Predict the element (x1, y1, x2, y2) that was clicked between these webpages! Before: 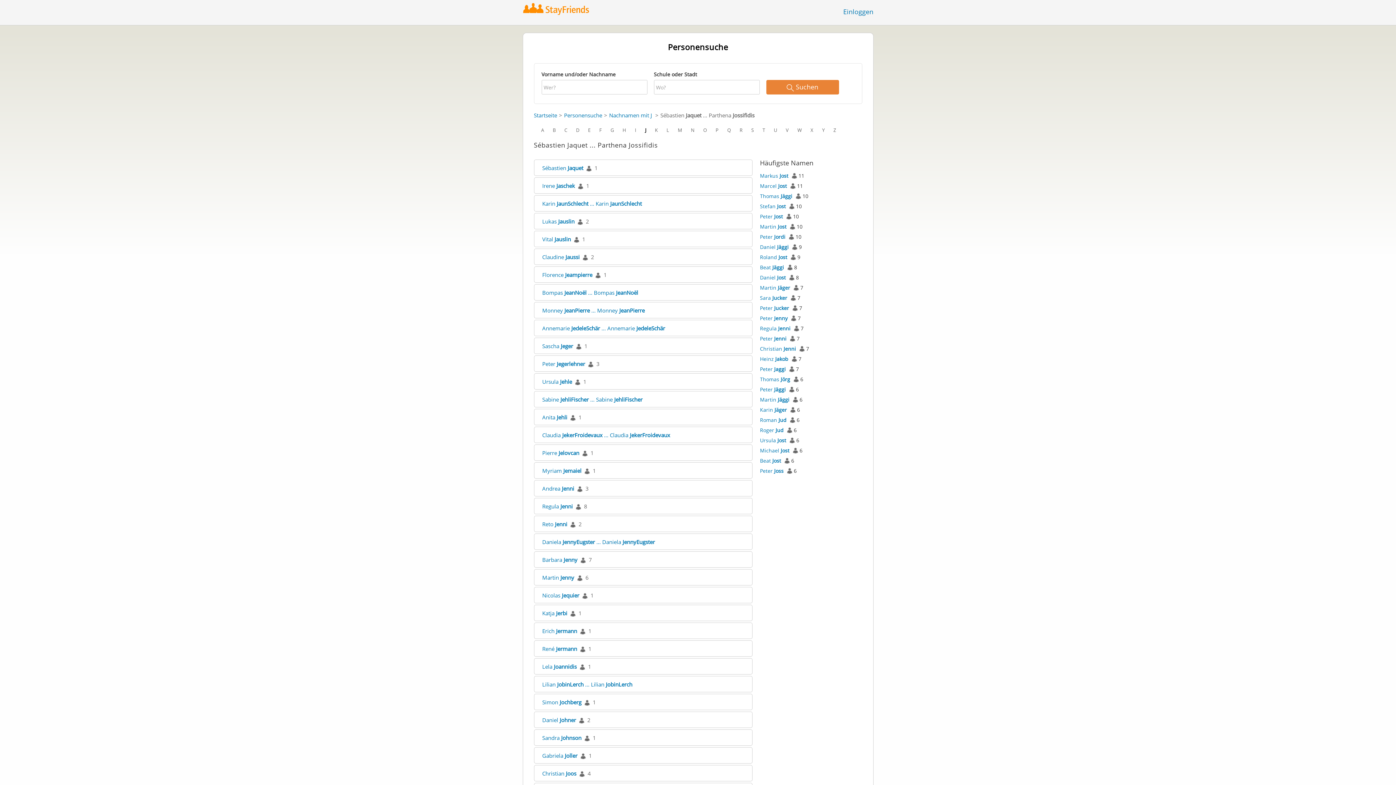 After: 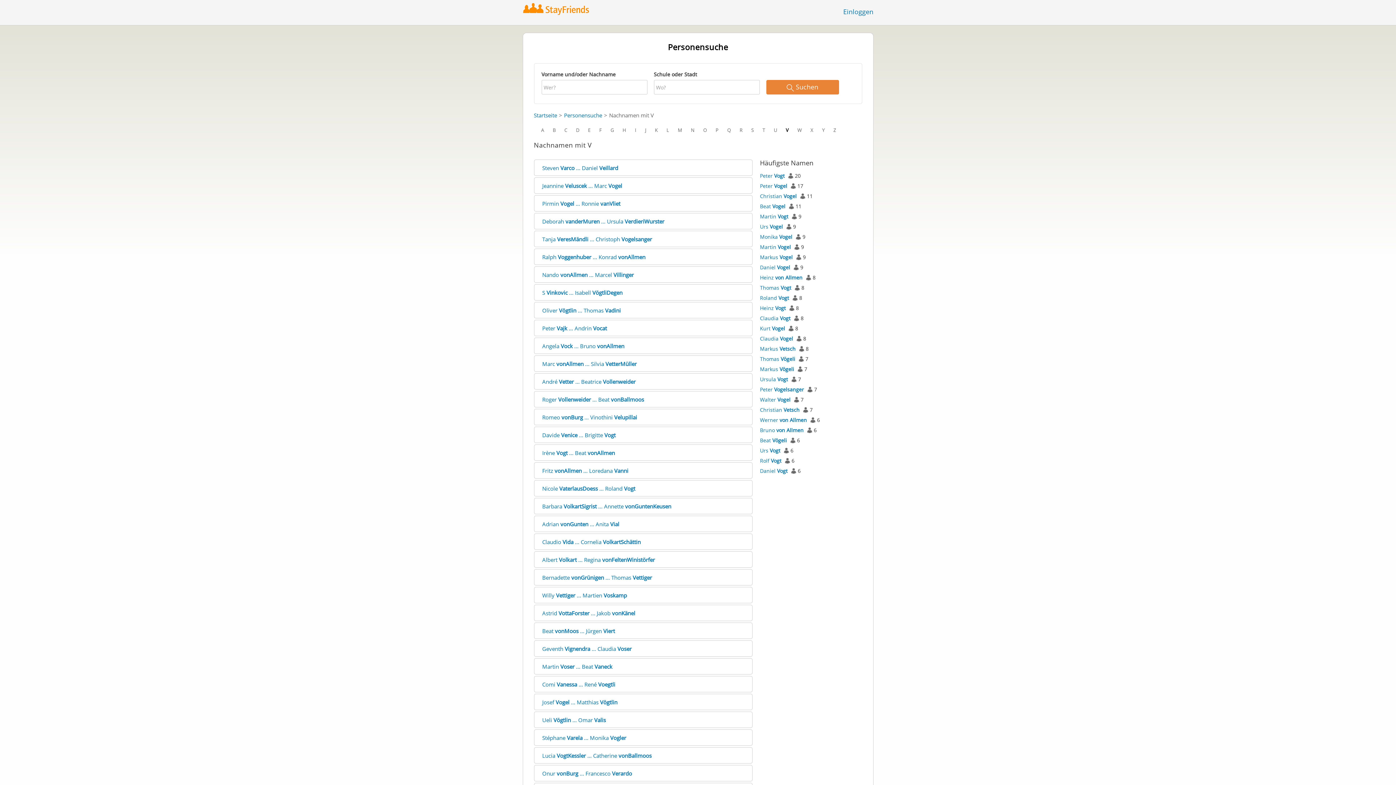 Action: label: V bbox: (786, 126, 788, 133)